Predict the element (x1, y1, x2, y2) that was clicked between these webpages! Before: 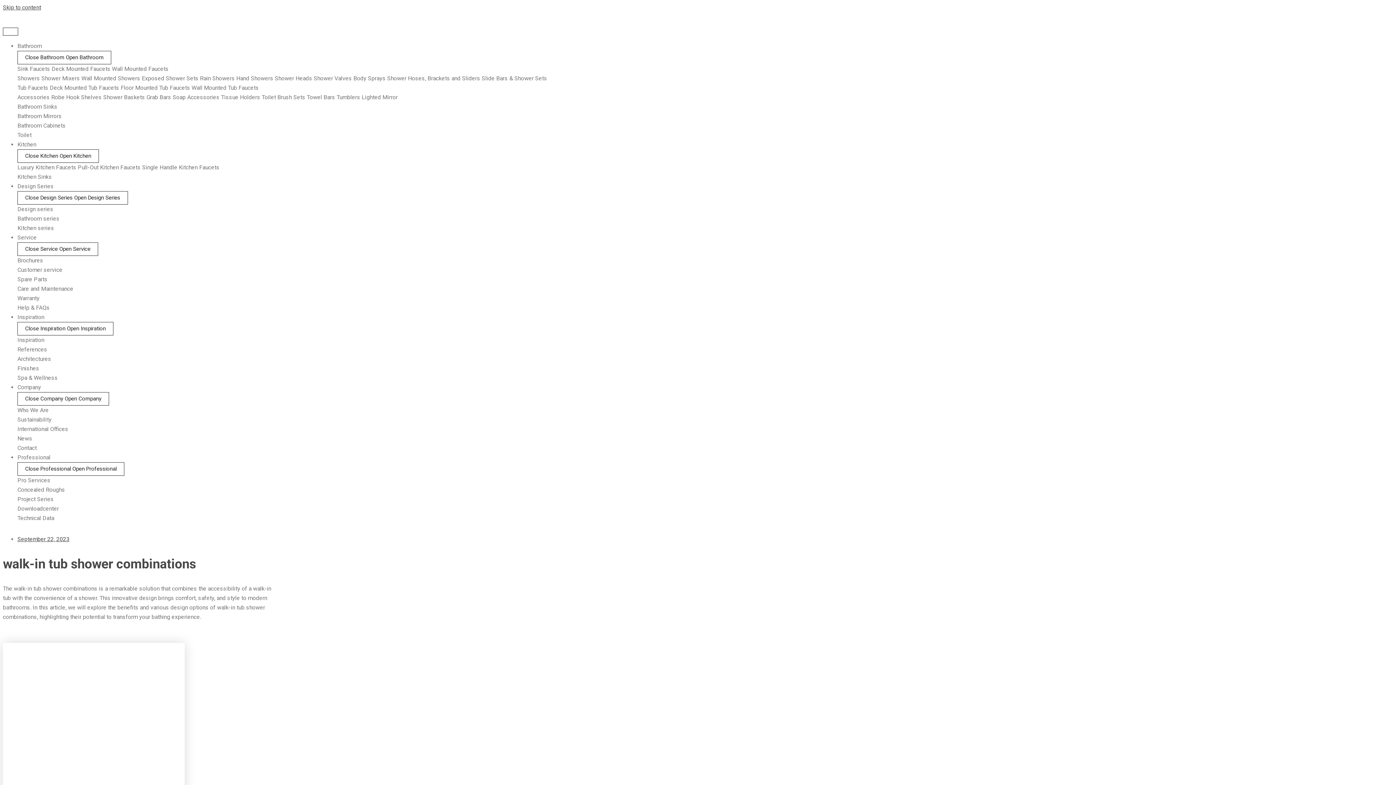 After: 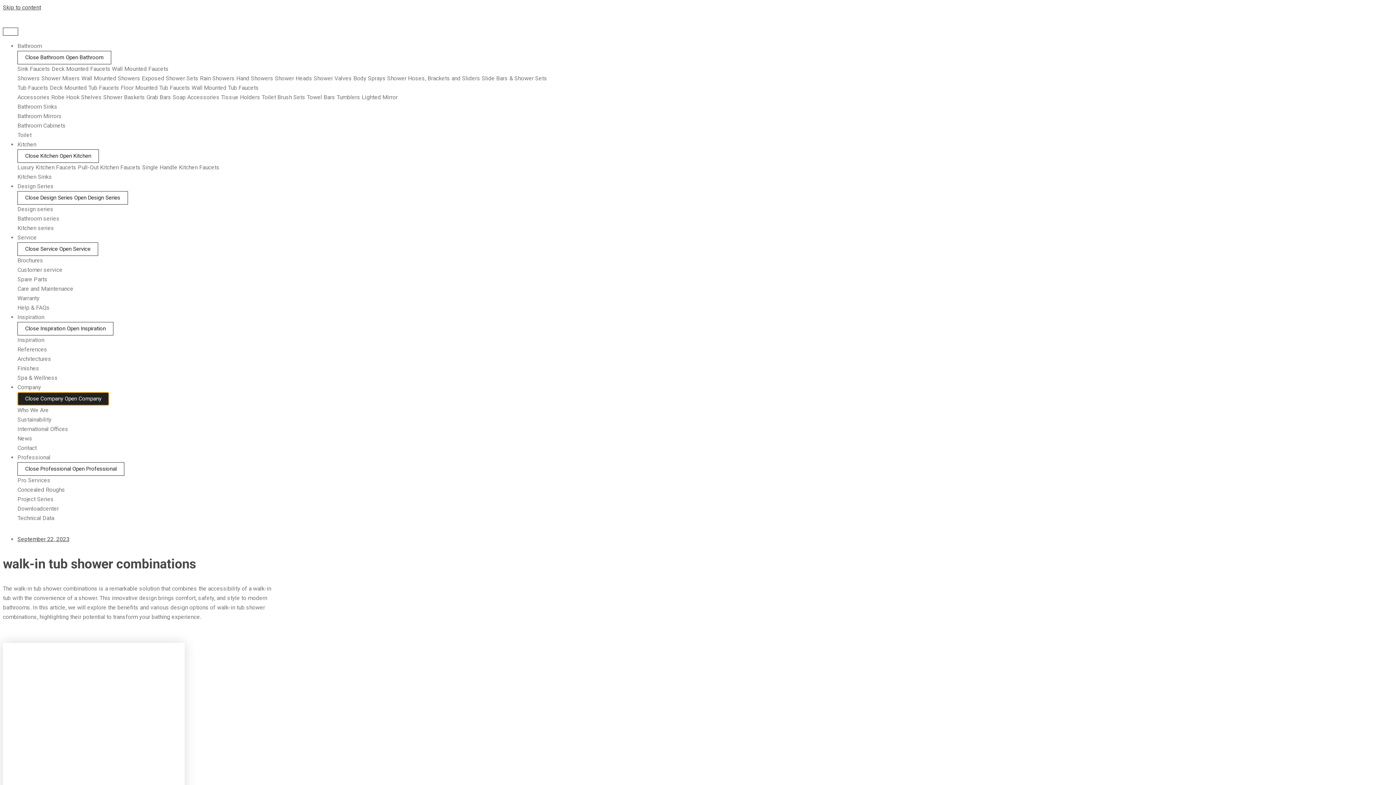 Action: label: Close Company Open Company bbox: (17, 392, 109, 405)